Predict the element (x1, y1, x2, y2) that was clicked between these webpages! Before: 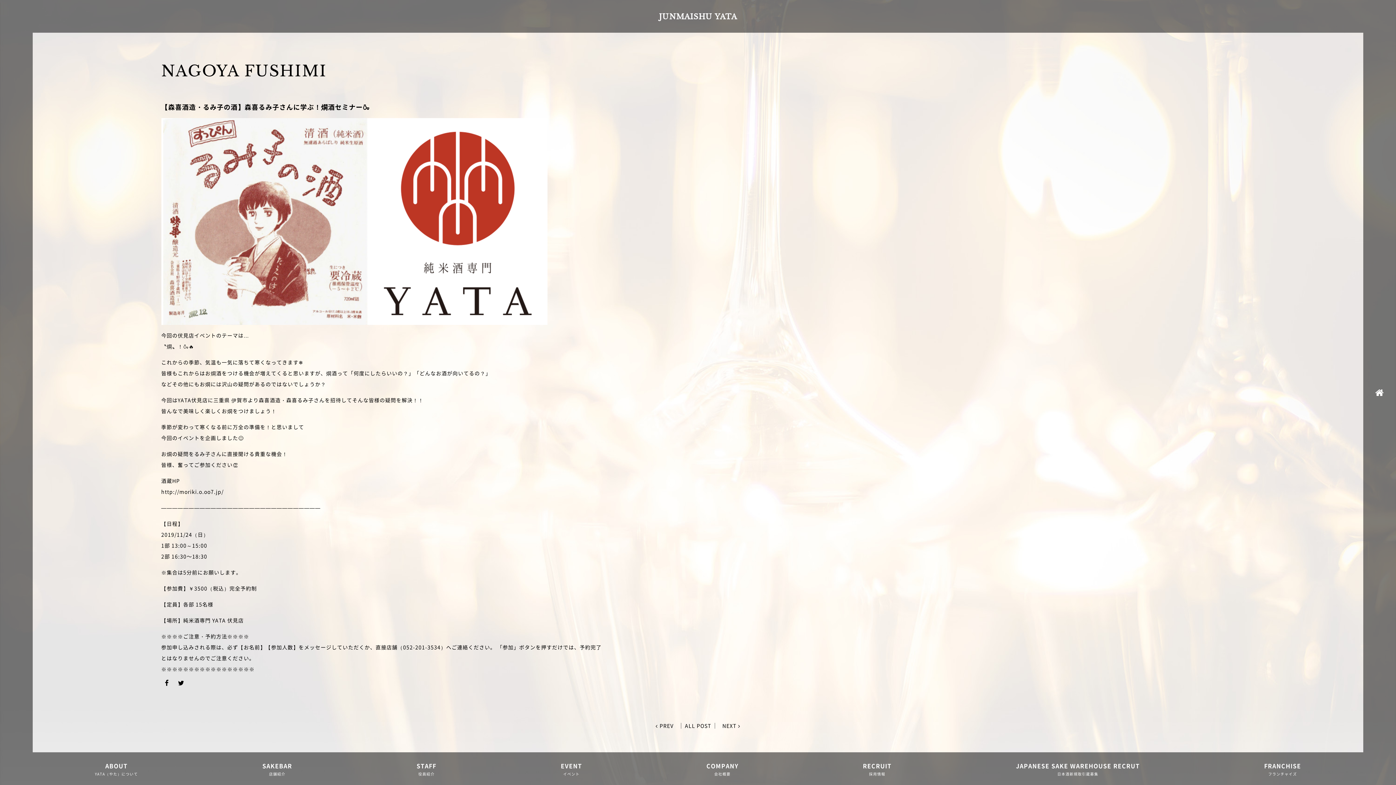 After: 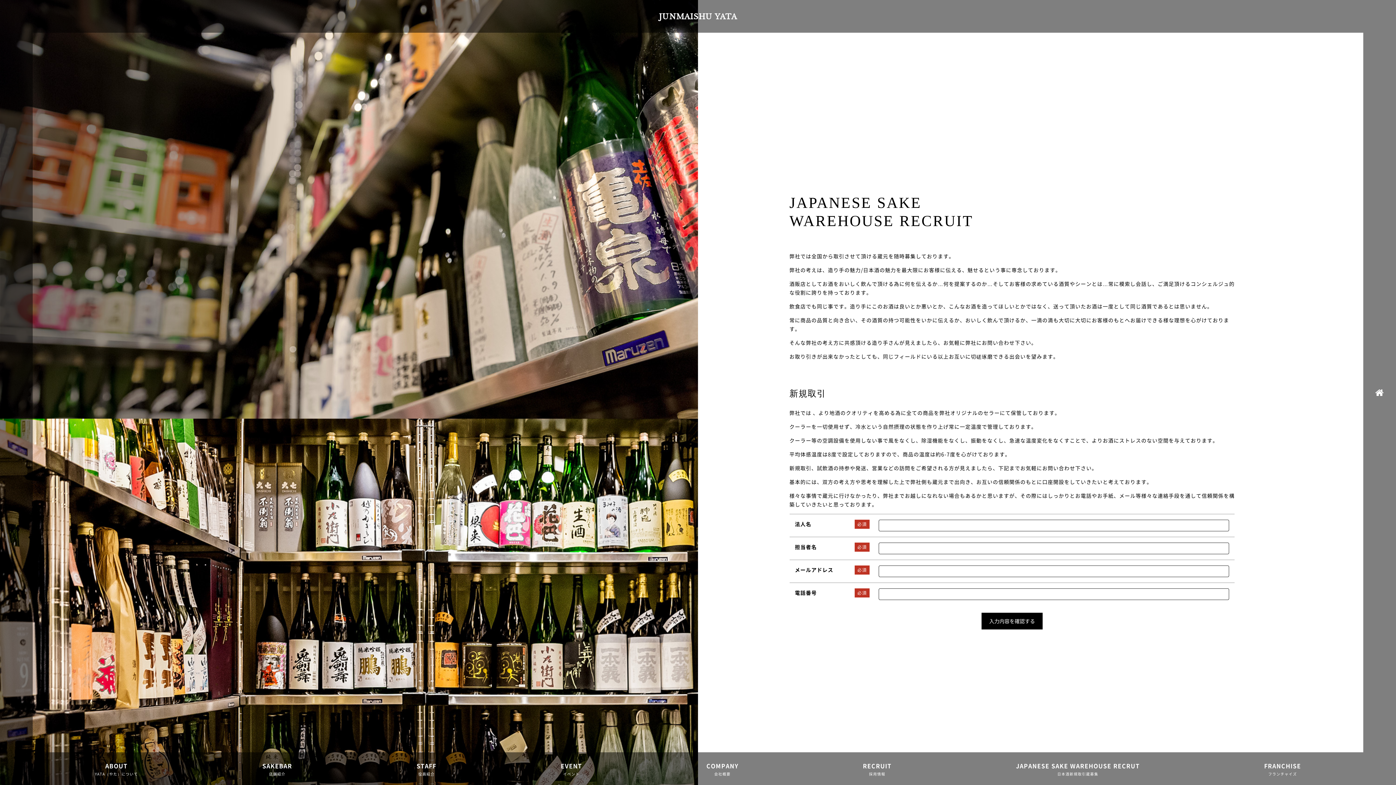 Action: bbox: (954, 763, 1202, 776) label: JAPANESE SAKE WAREHOUSE RECRUT
日本酒新規取引蔵募集